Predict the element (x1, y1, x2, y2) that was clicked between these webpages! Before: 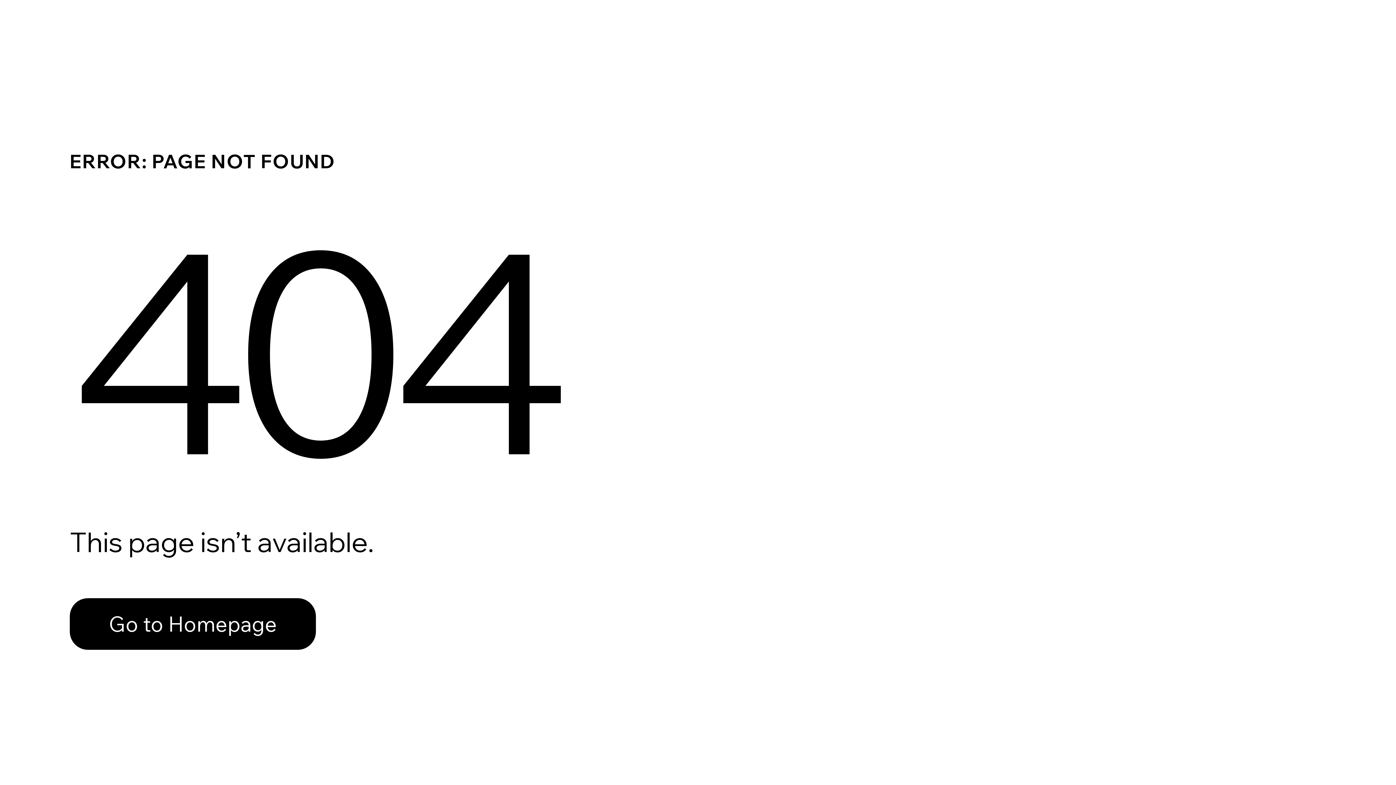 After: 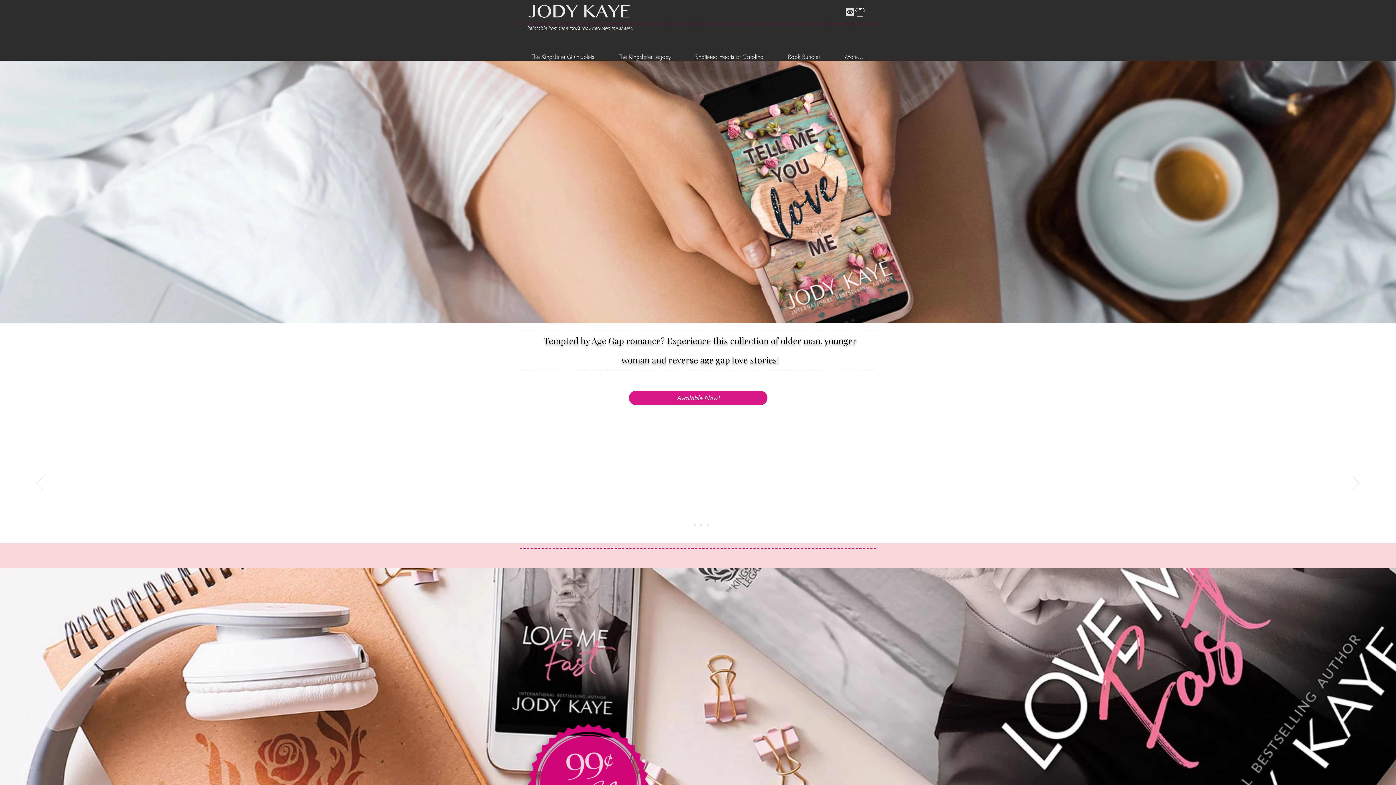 Action: label: Go to Homepage bbox: (69, 582, 768, 659)